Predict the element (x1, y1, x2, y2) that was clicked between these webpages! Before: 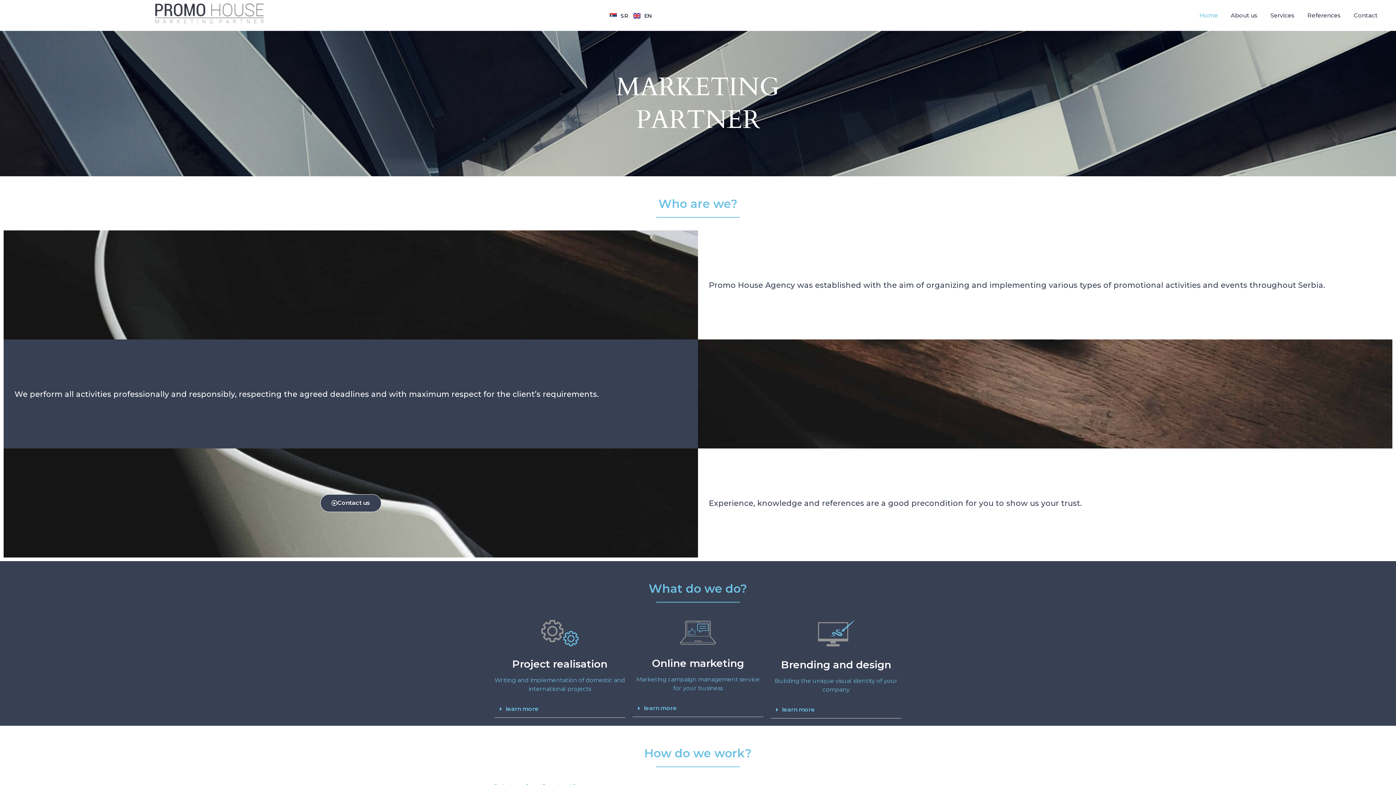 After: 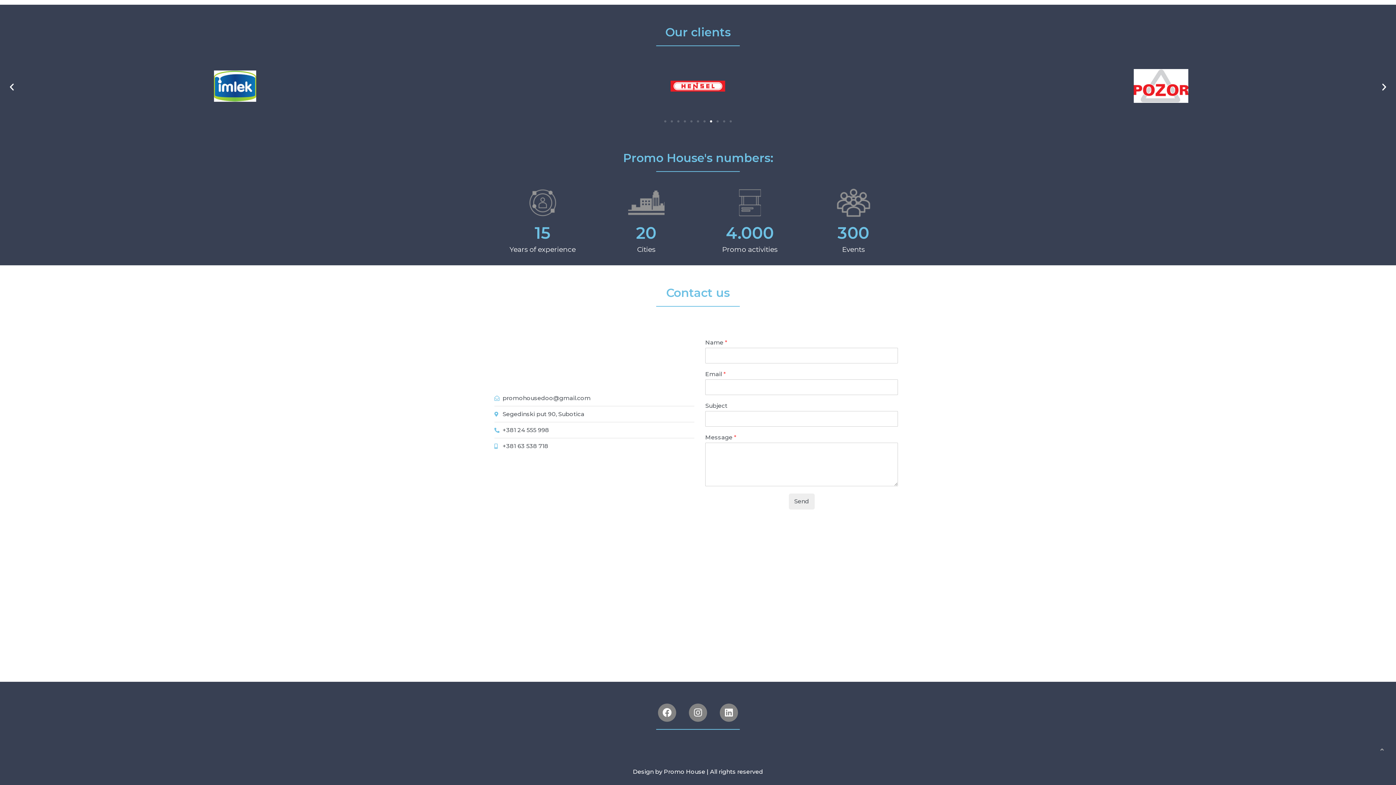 Action: label: Contact us bbox: (320, 494, 381, 512)